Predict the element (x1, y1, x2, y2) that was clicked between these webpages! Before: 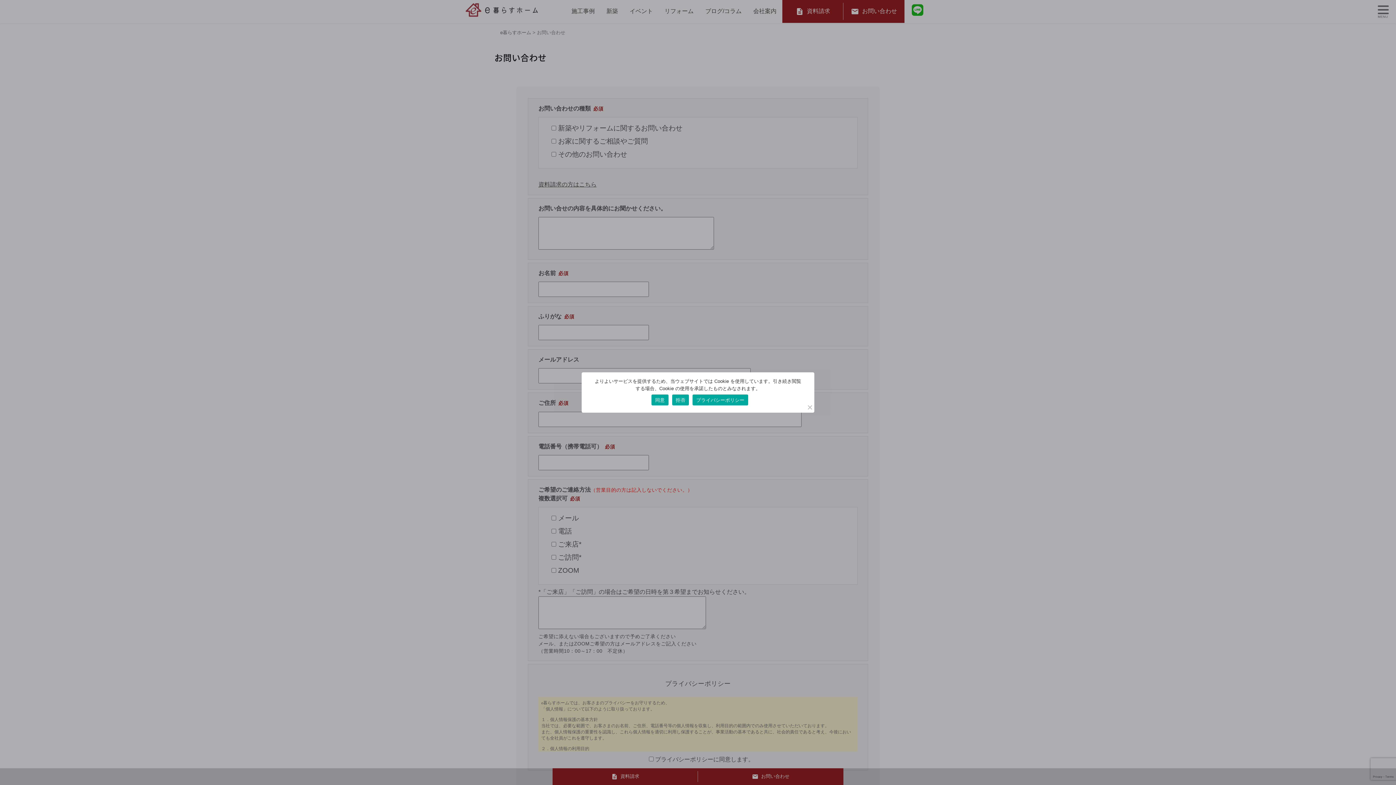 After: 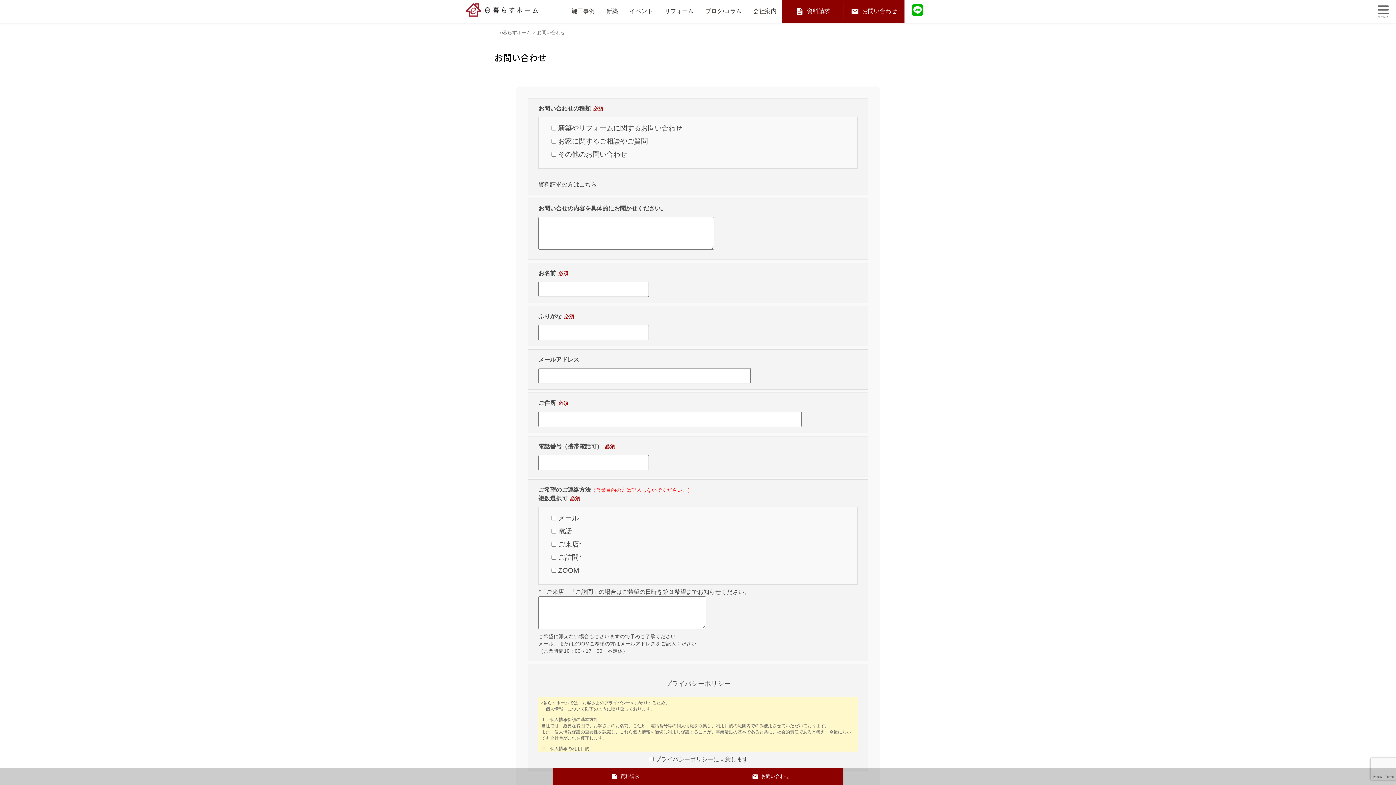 Action: label: 同意 bbox: (651, 394, 668, 405)